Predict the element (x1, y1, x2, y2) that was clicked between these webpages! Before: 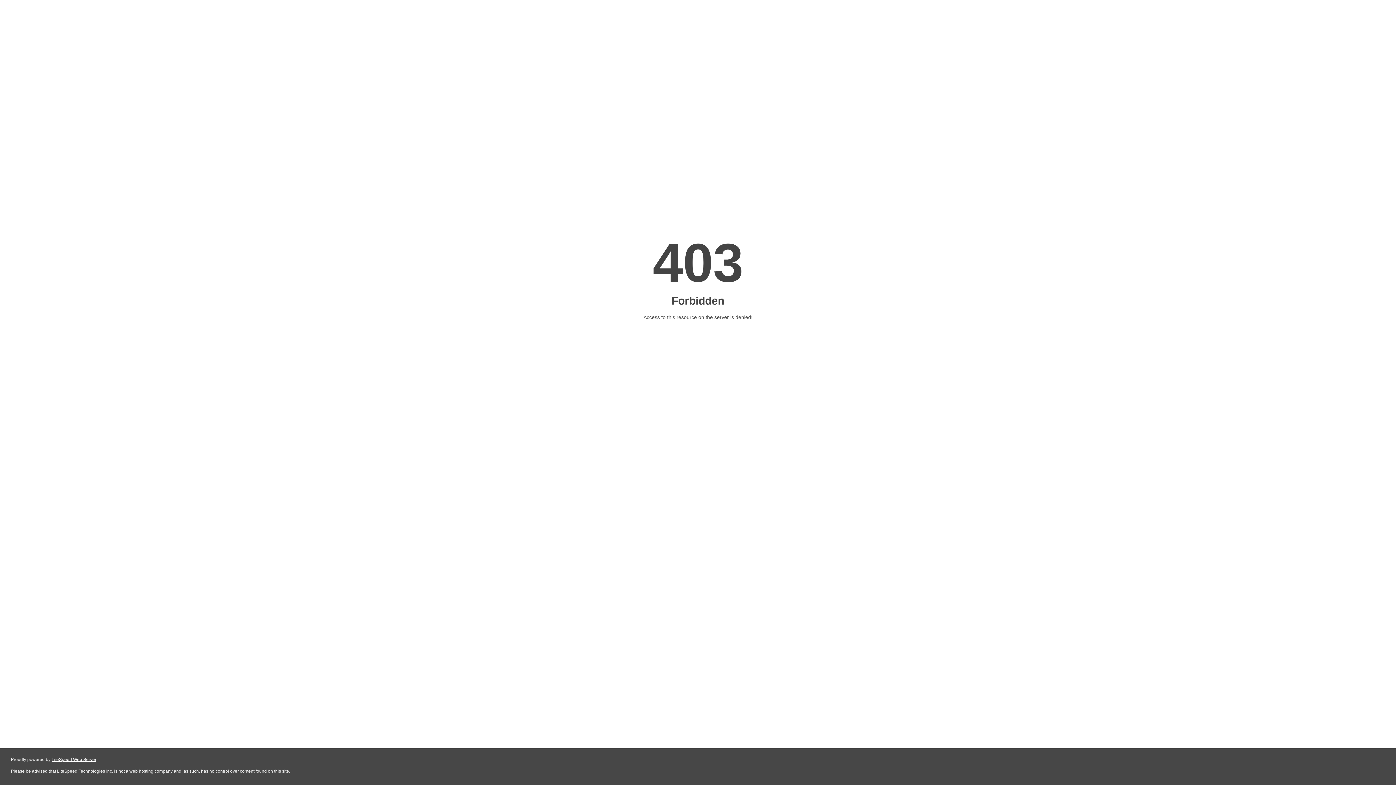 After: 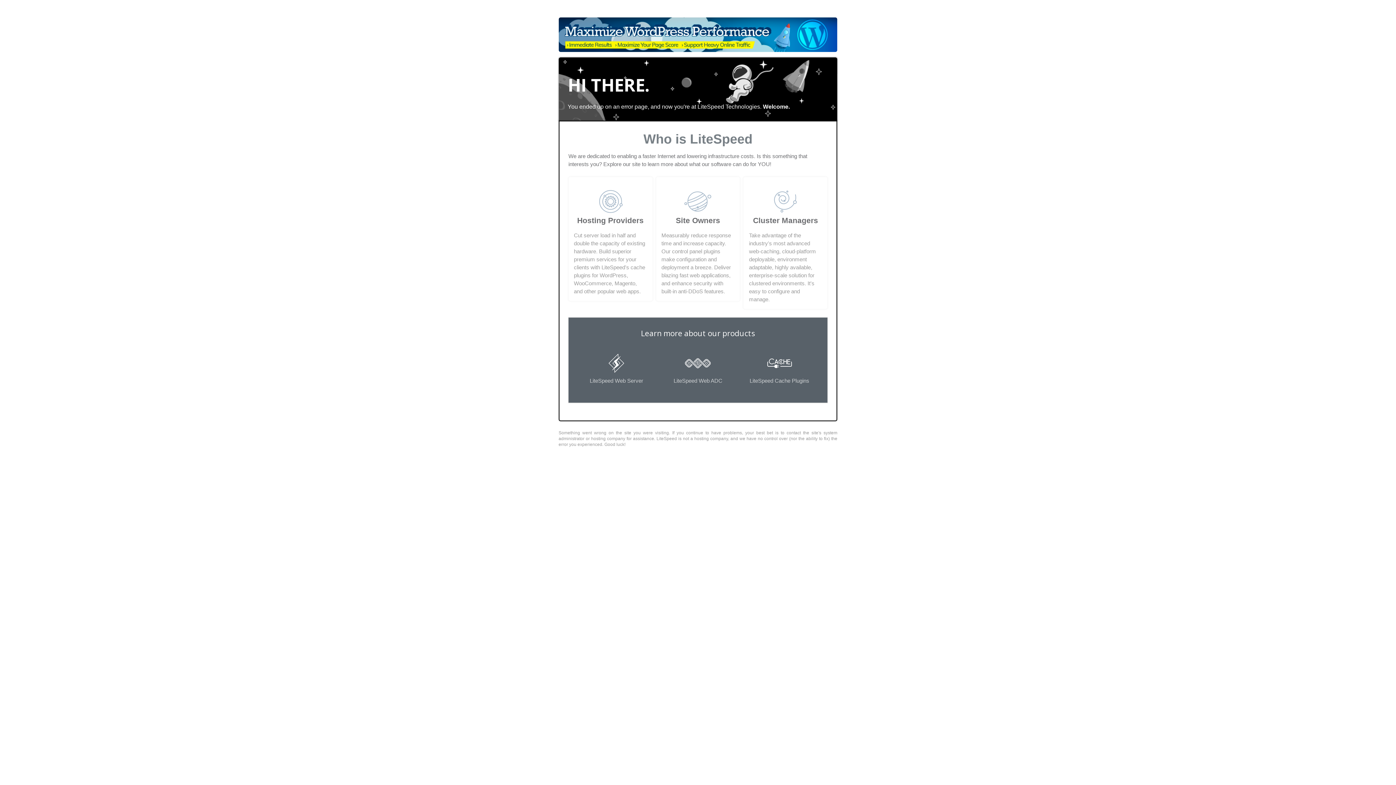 Action: label: LiteSpeed Web Server bbox: (51, 757, 96, 762)